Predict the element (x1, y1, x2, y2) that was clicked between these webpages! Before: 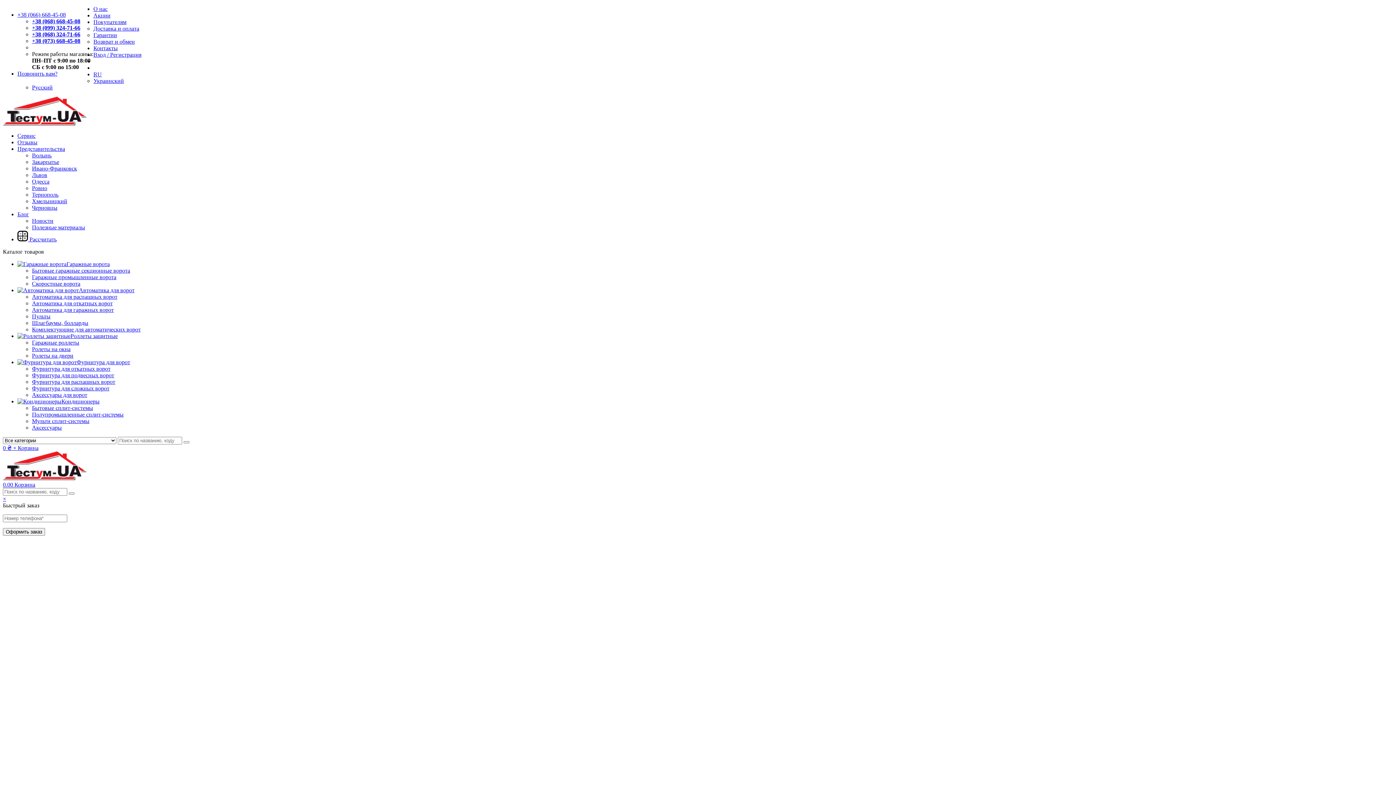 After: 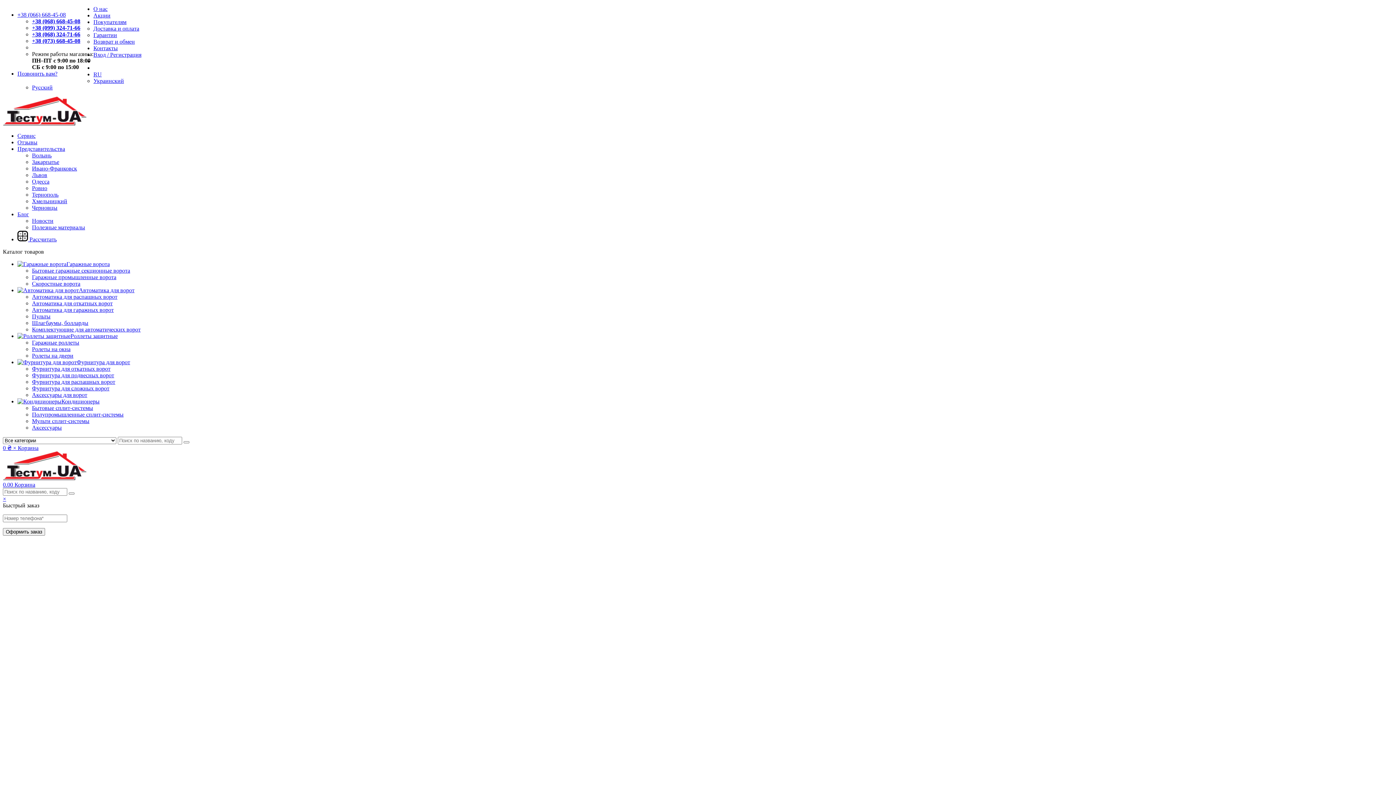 Action: label: О нас bbox: (93, 5, 107, 12)